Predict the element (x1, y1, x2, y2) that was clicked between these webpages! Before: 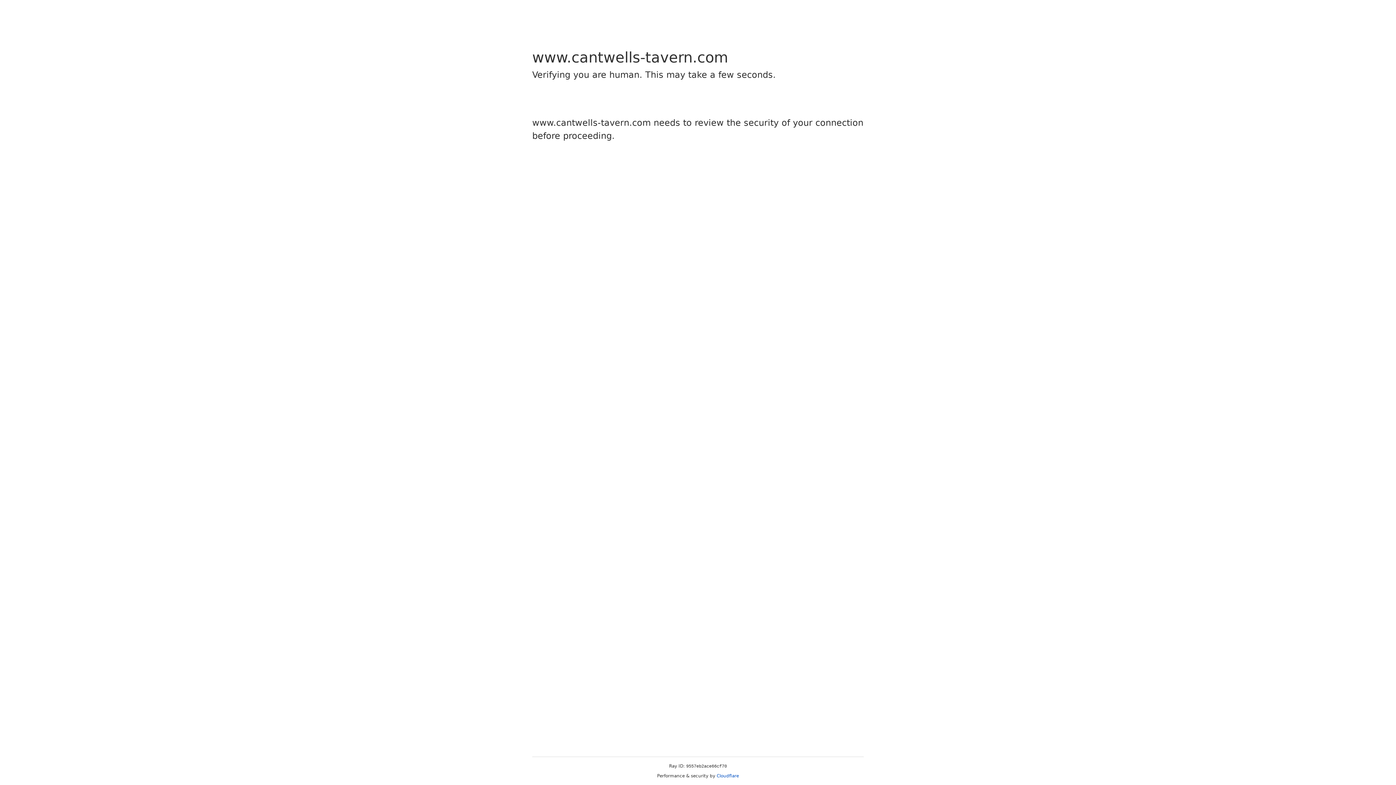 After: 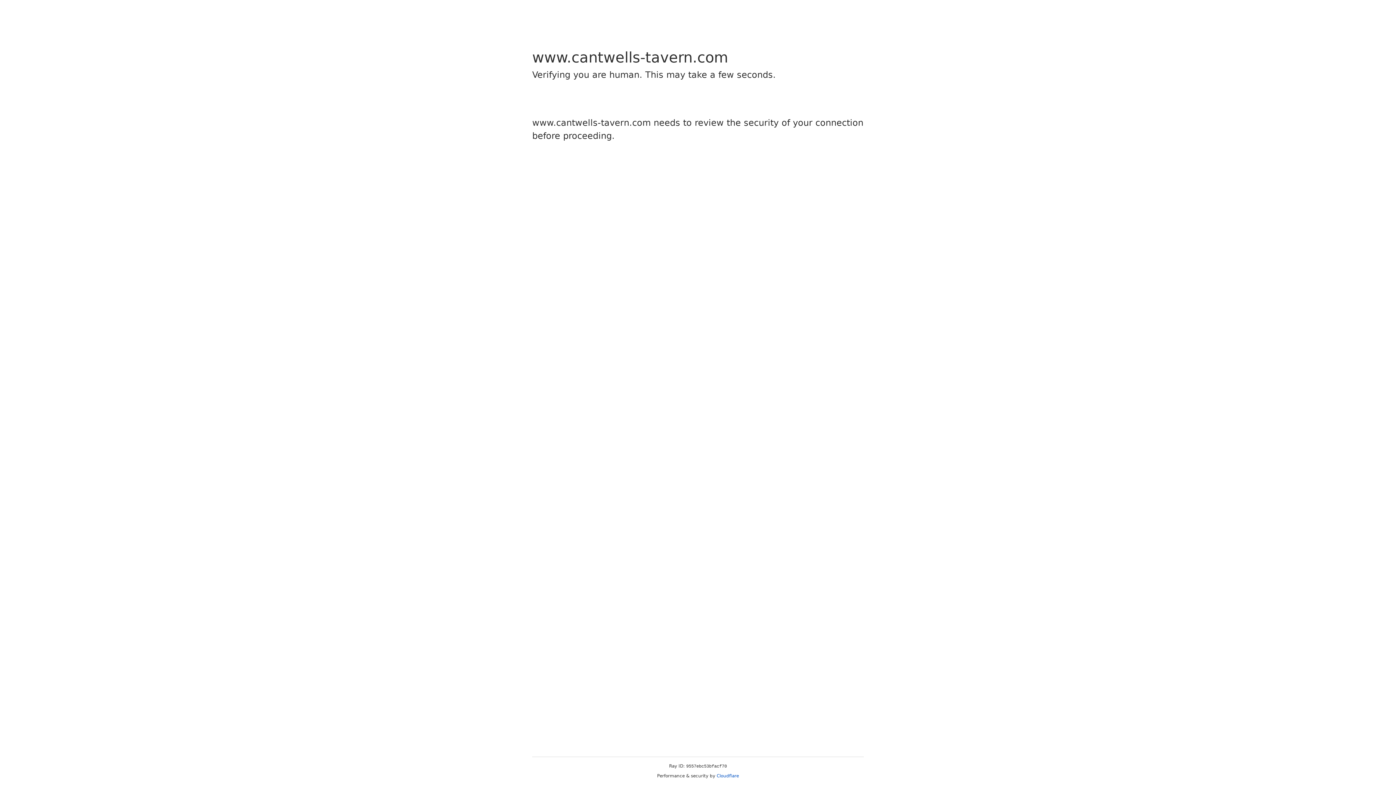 Action: bbox: (716, 773, 739, 778) label: Cloudflare